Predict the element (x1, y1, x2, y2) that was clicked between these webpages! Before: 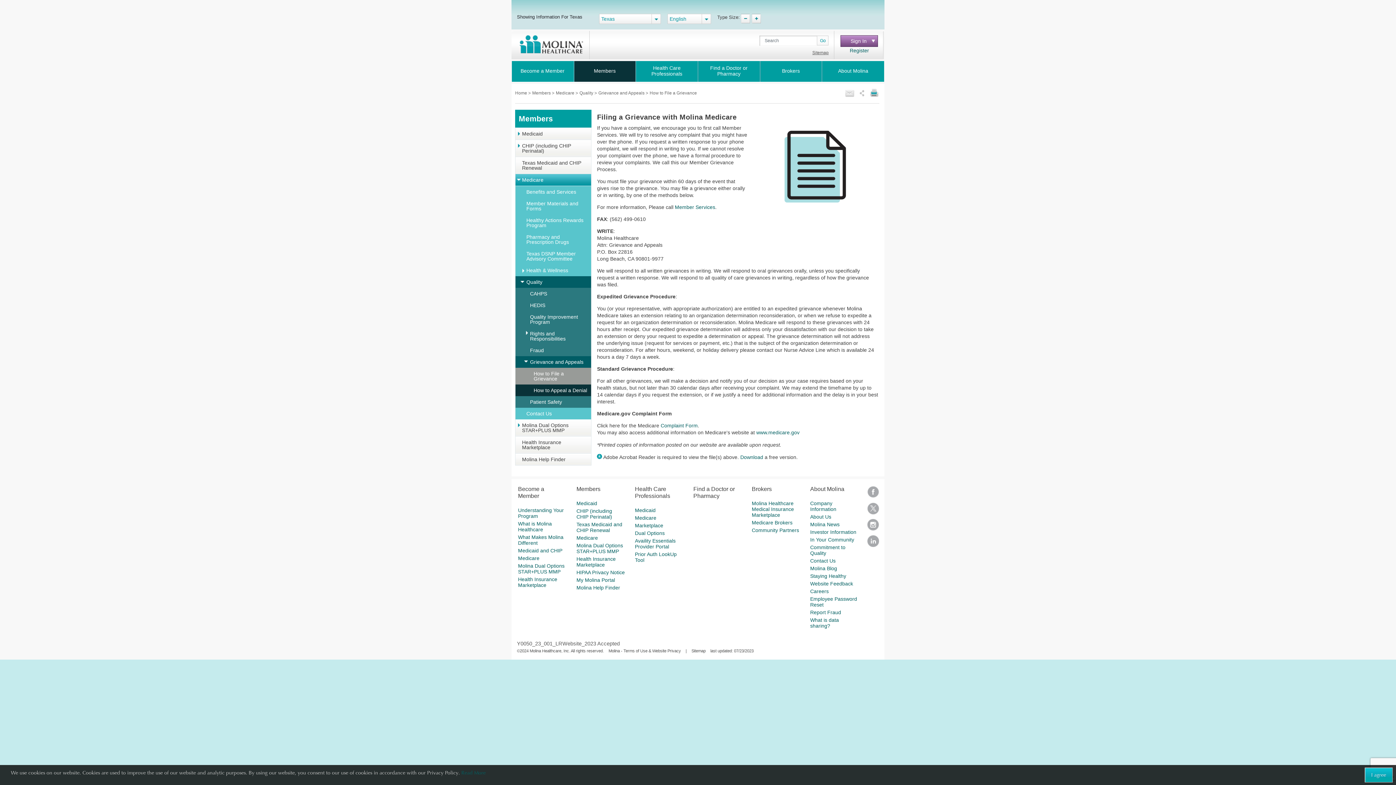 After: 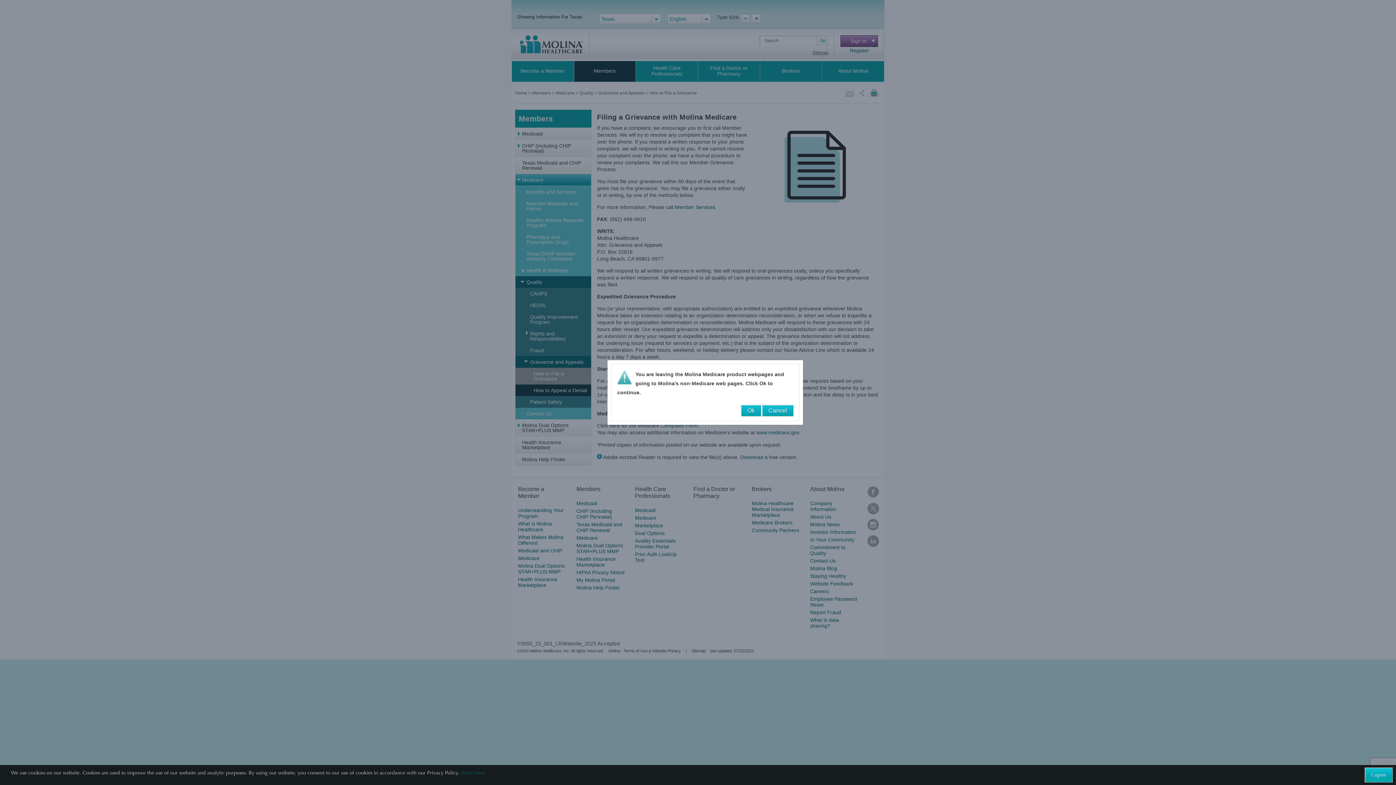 Action: label: Home  bbox: (515, 90, 528, 95)